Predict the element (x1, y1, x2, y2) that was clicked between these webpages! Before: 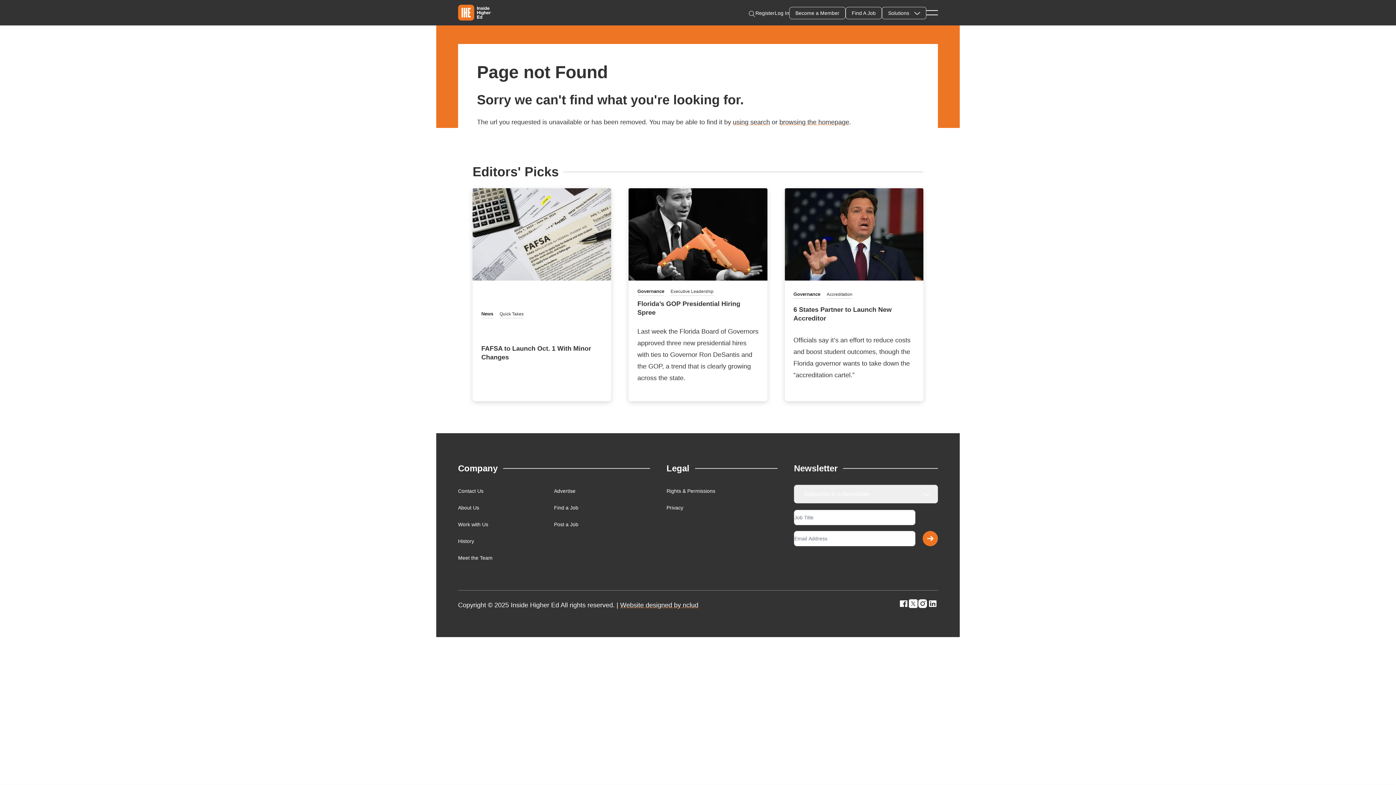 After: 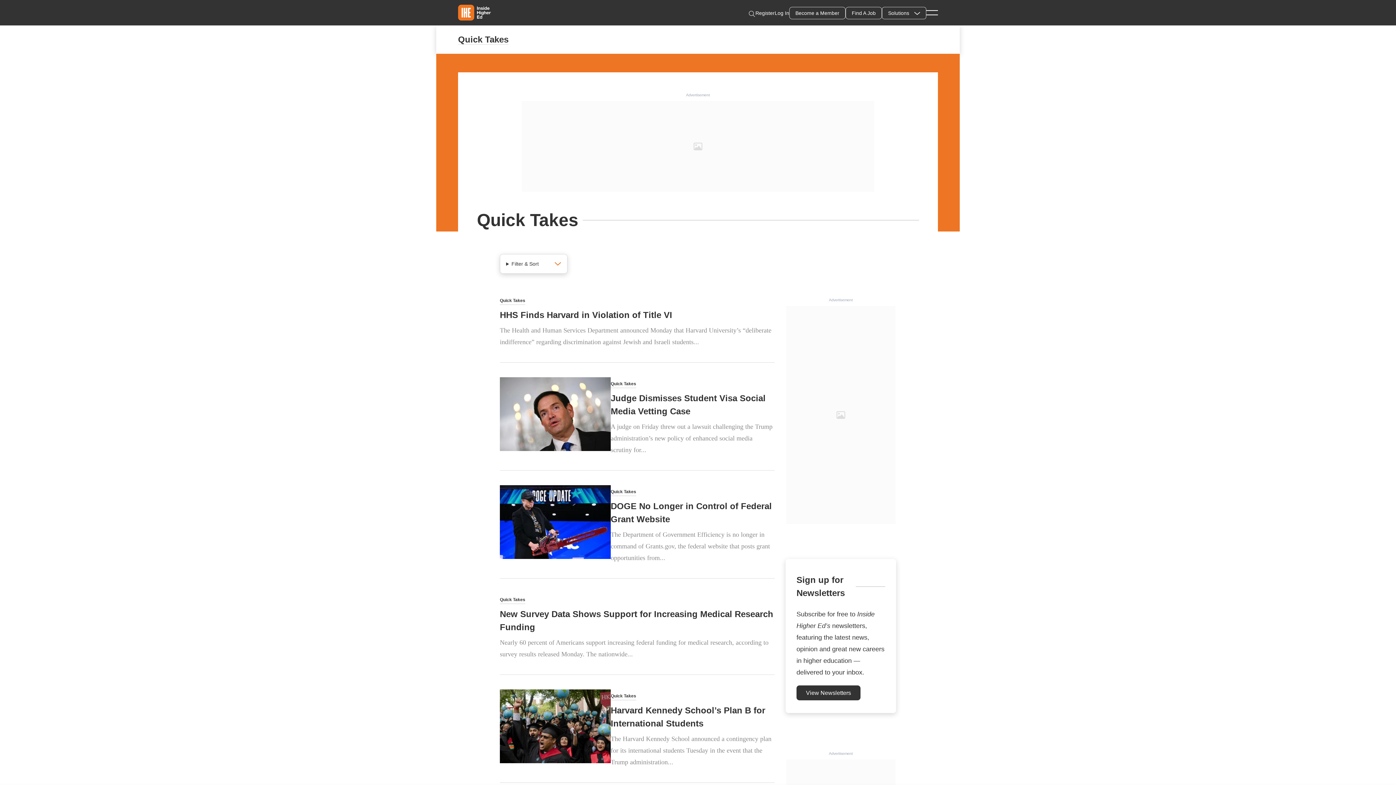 Action: label: Quick Takes bbox: (499, 309, 523, 318)